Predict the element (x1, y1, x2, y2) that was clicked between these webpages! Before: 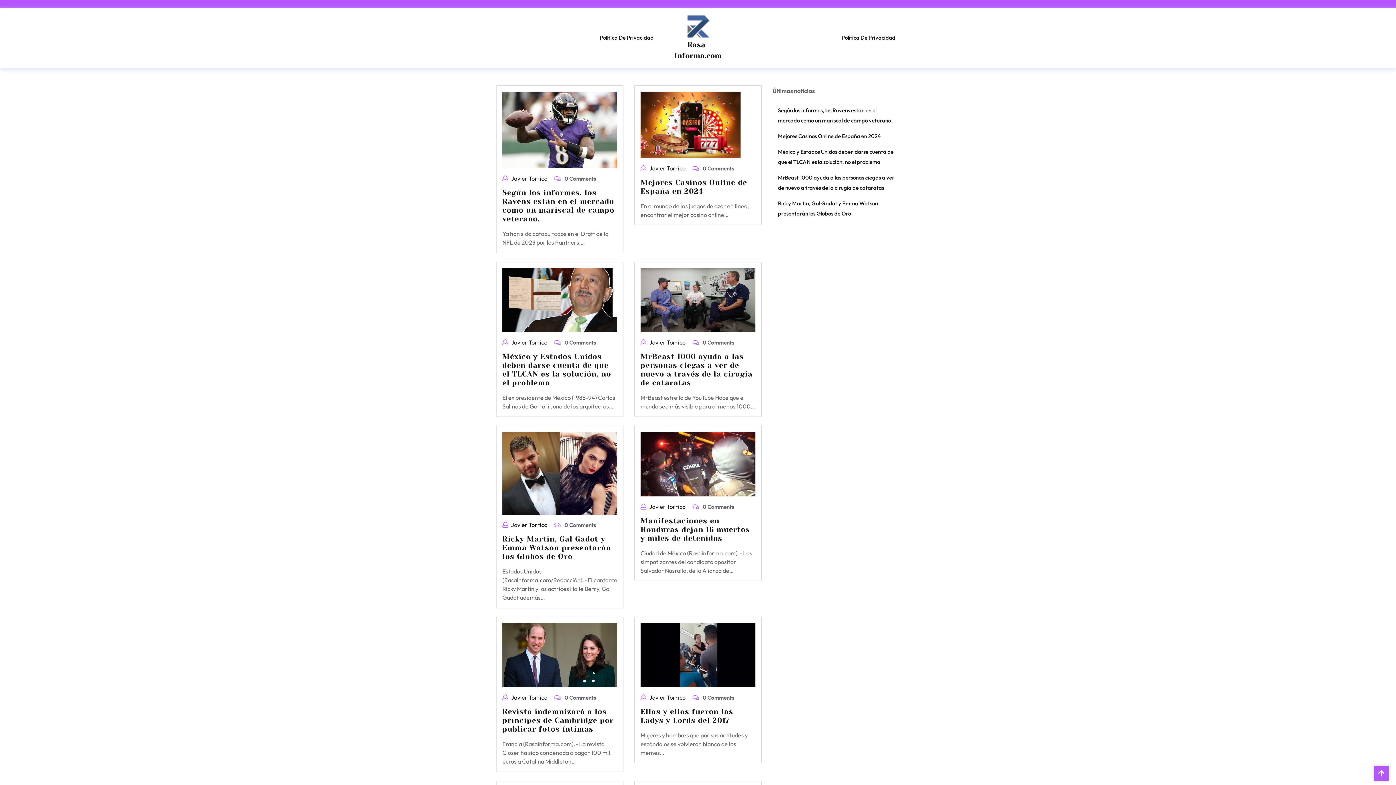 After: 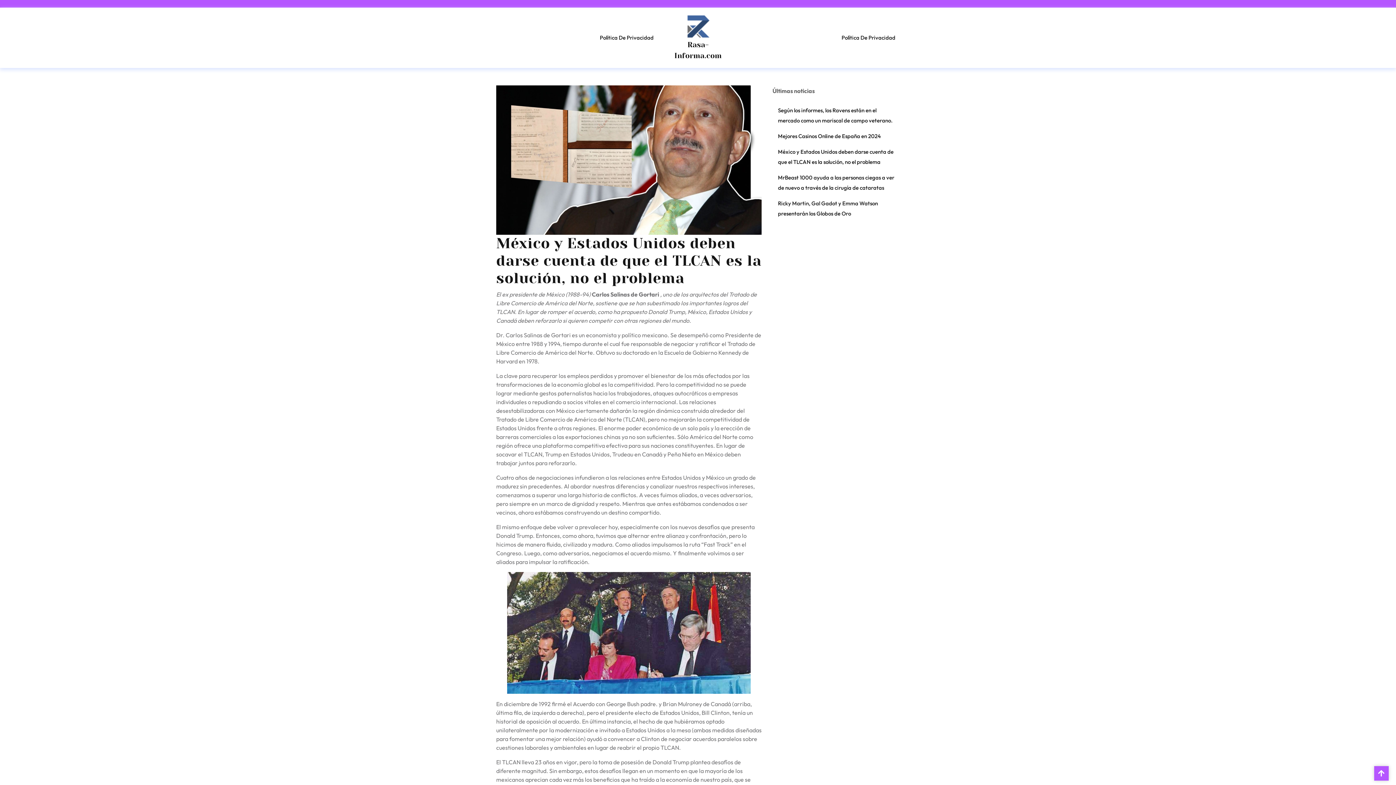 Action: label: México y Estados Unidos deben darse cuenta de que el TLCAN es la solución, no el problema bbox: (502, 352, 611, 387)